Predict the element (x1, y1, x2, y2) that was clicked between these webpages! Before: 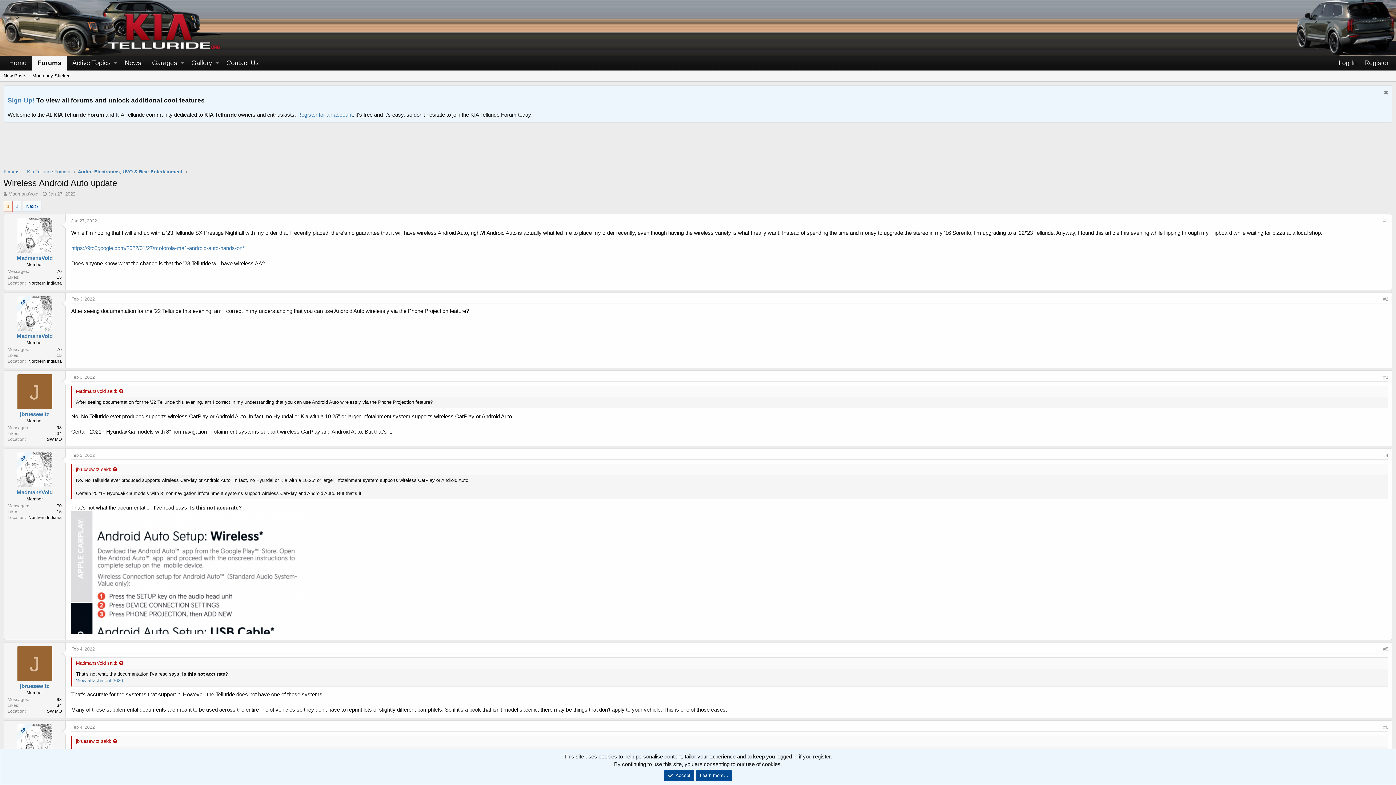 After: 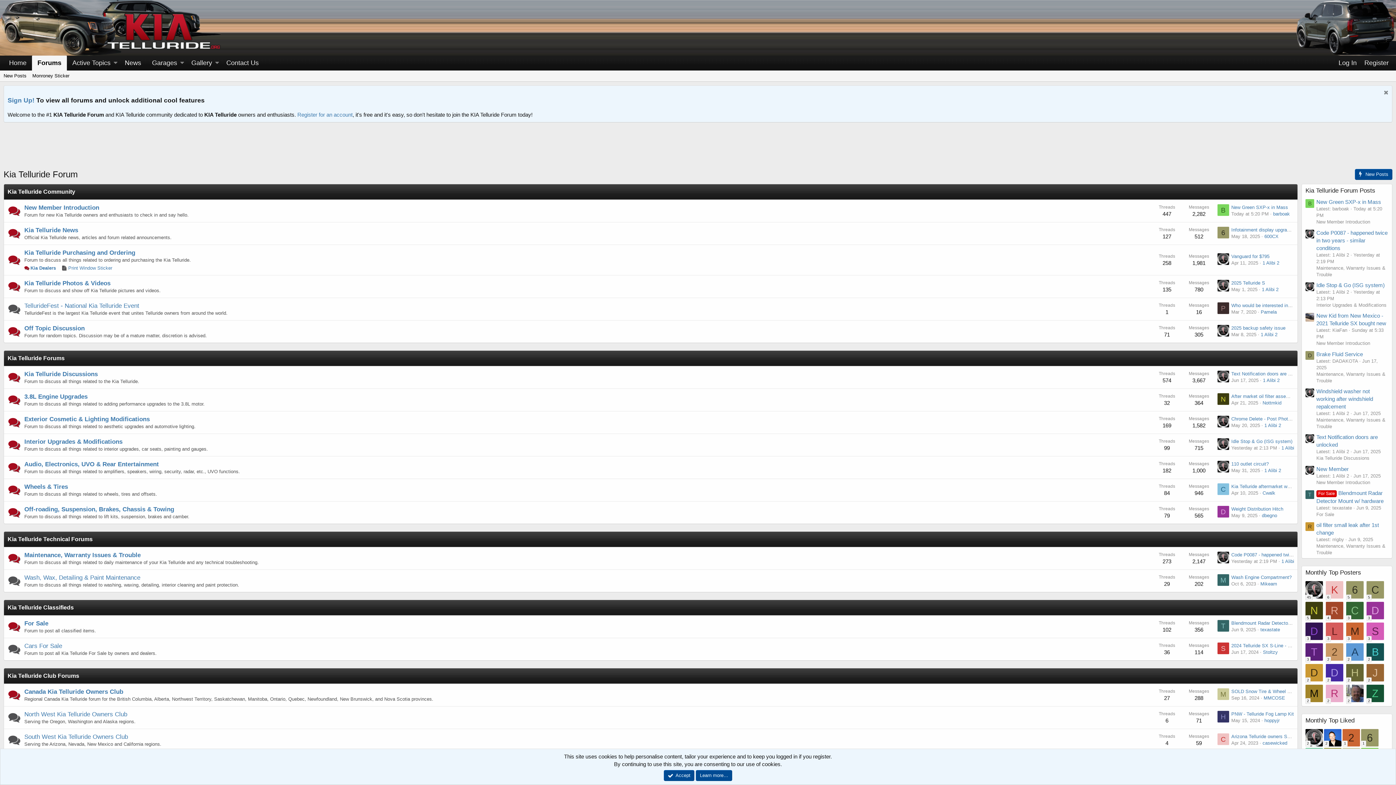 Action: label: Home bbox: (3, 55, 32, 70)